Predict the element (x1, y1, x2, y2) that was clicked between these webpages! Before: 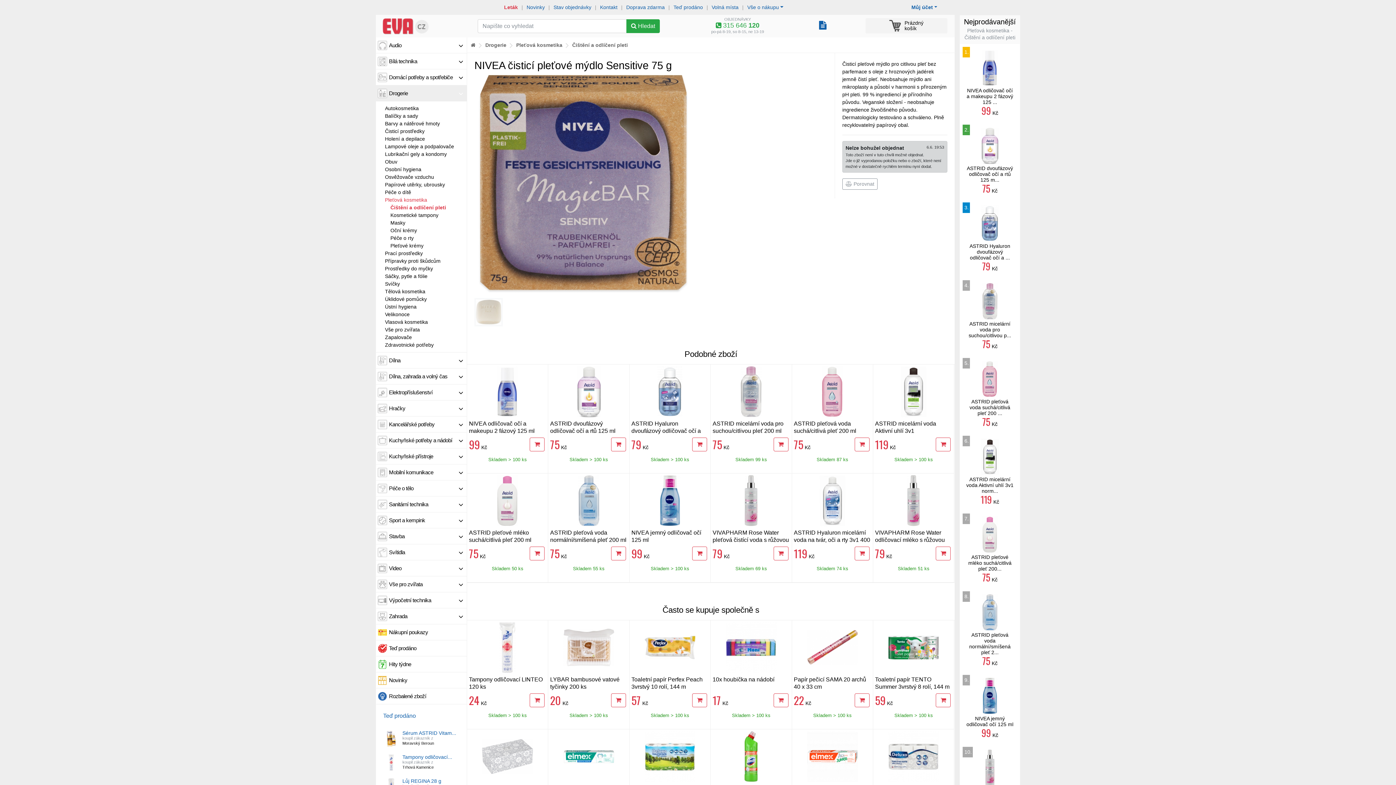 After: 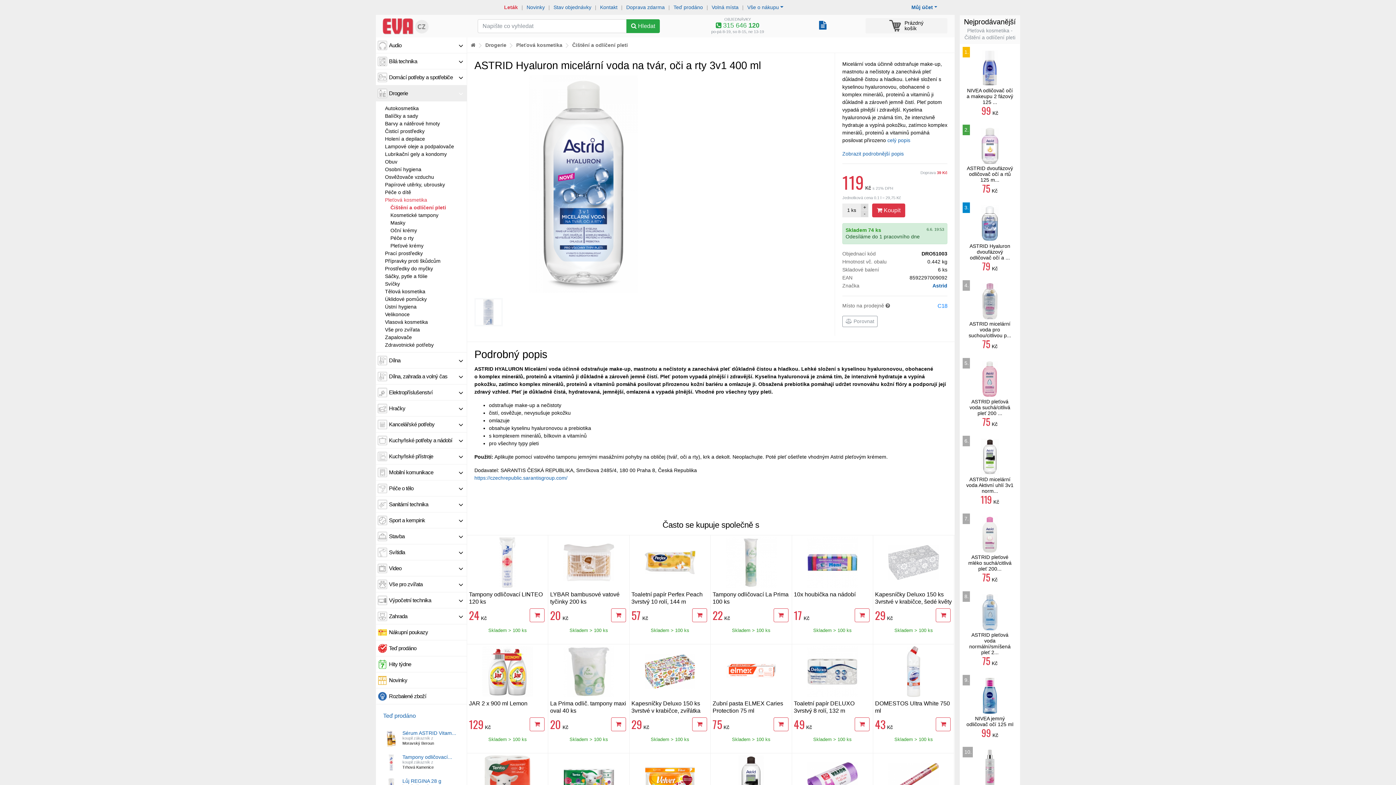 Action: bbox: (794, 529, 870, 550) label: ASTRID Hyaluron micelární voda na tvár, oči a rty 3v1 400 ml